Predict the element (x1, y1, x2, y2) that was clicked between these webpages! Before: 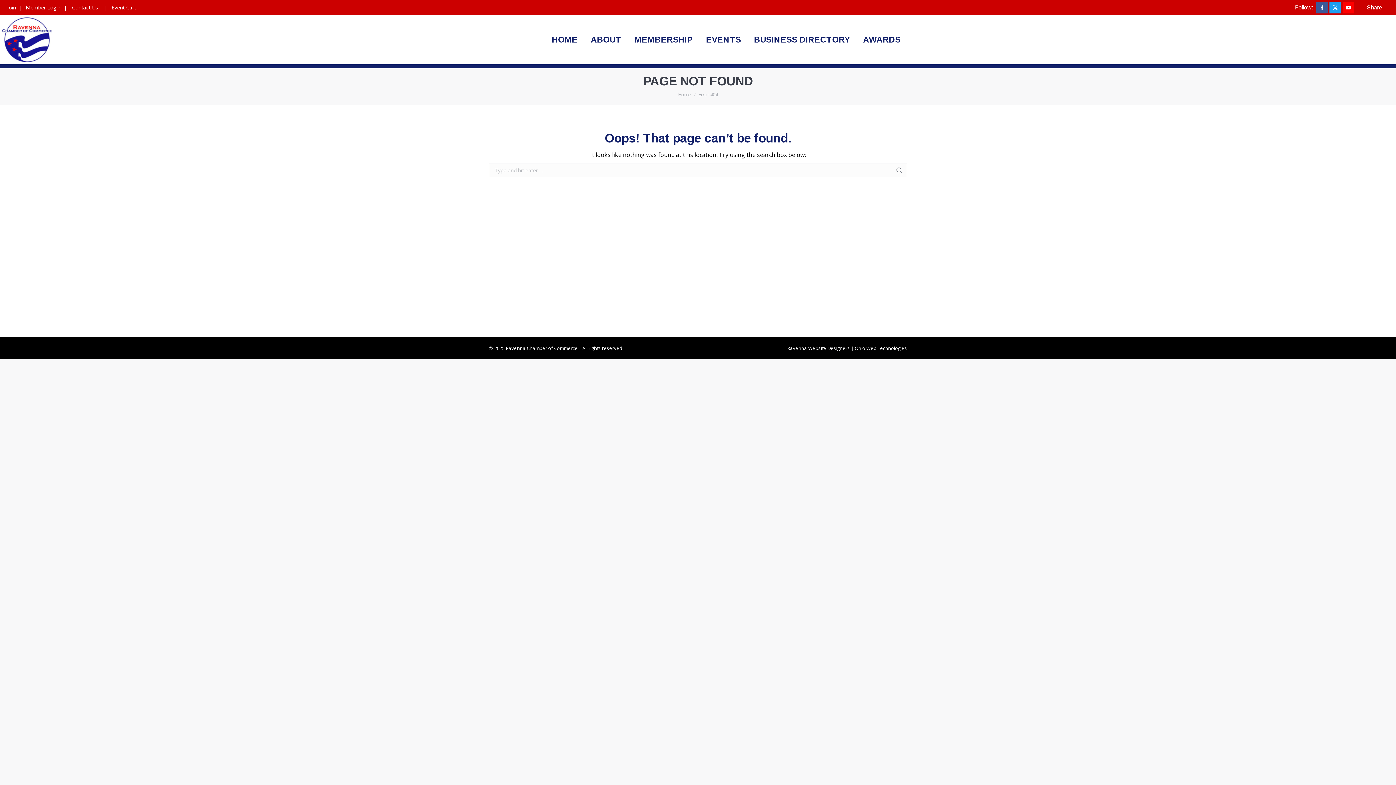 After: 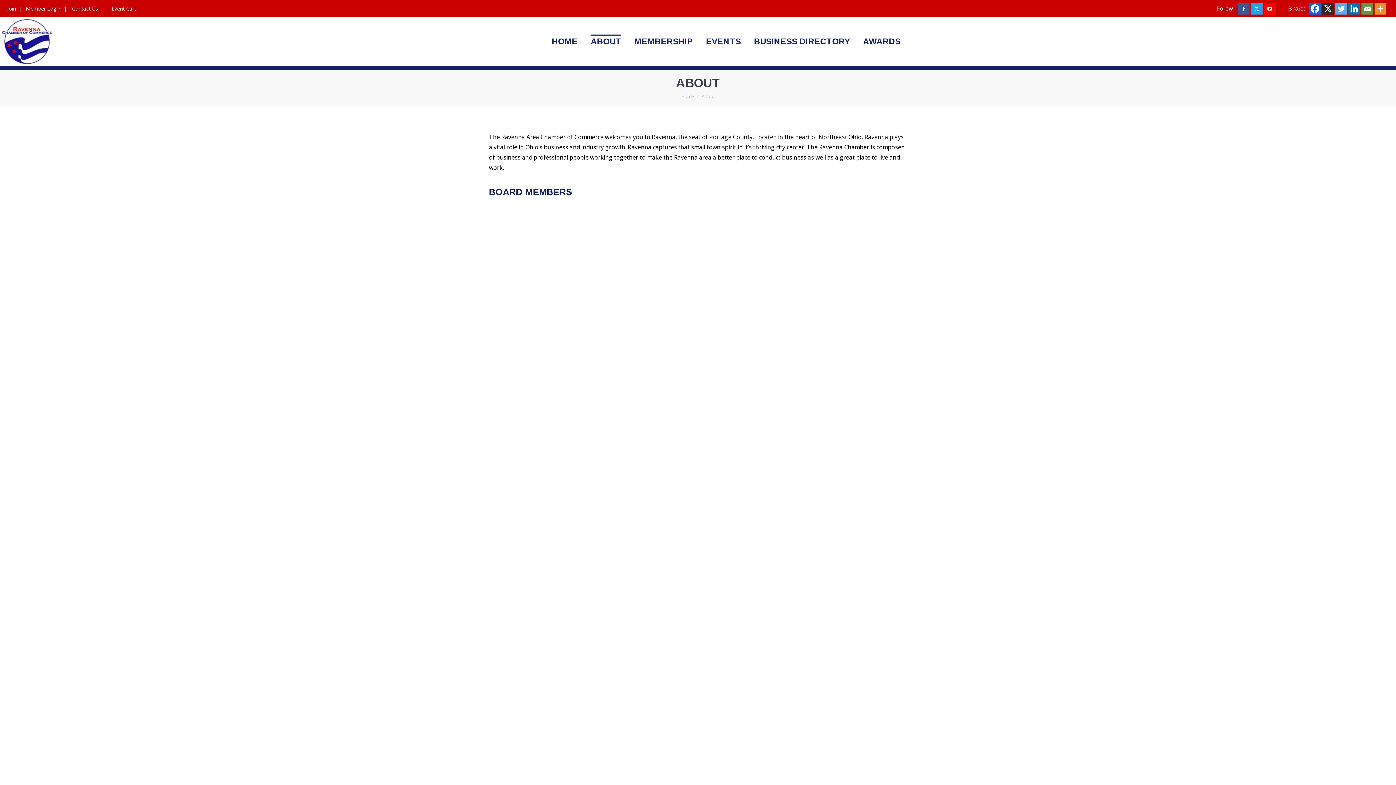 Action: label: ABOUT bbox: (589, 20, 622, 58)